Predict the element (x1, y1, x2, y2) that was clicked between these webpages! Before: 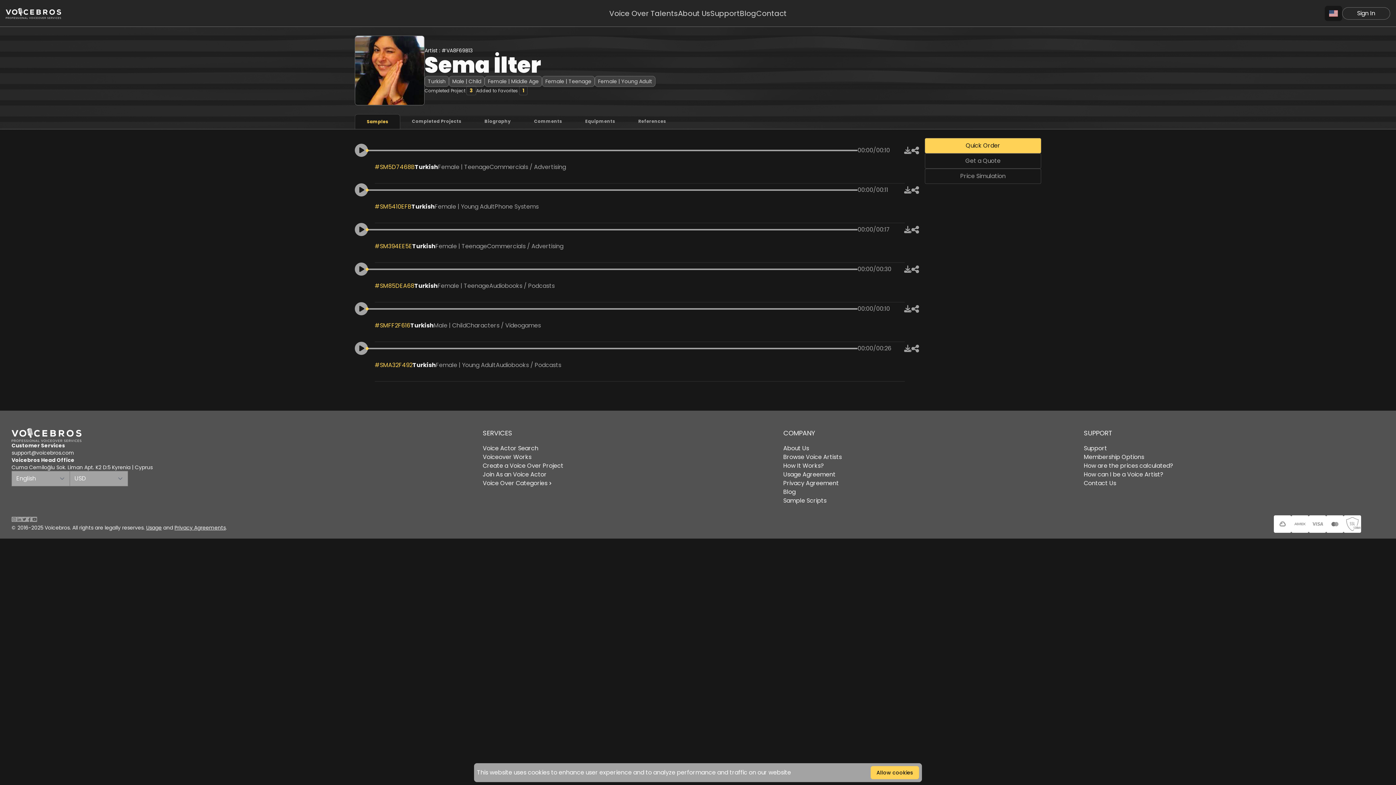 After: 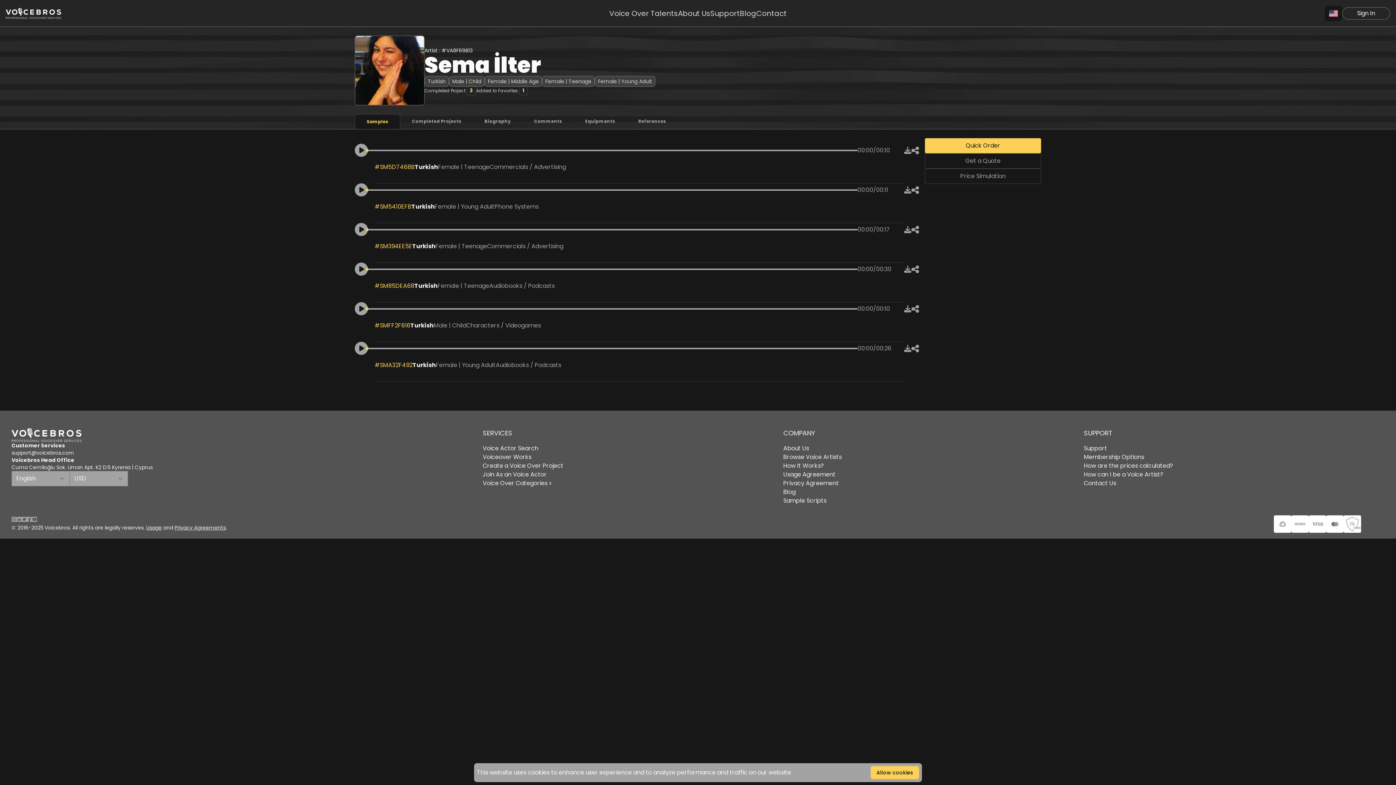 Action: label: Samples bbox: (354, 114, 400, 129)